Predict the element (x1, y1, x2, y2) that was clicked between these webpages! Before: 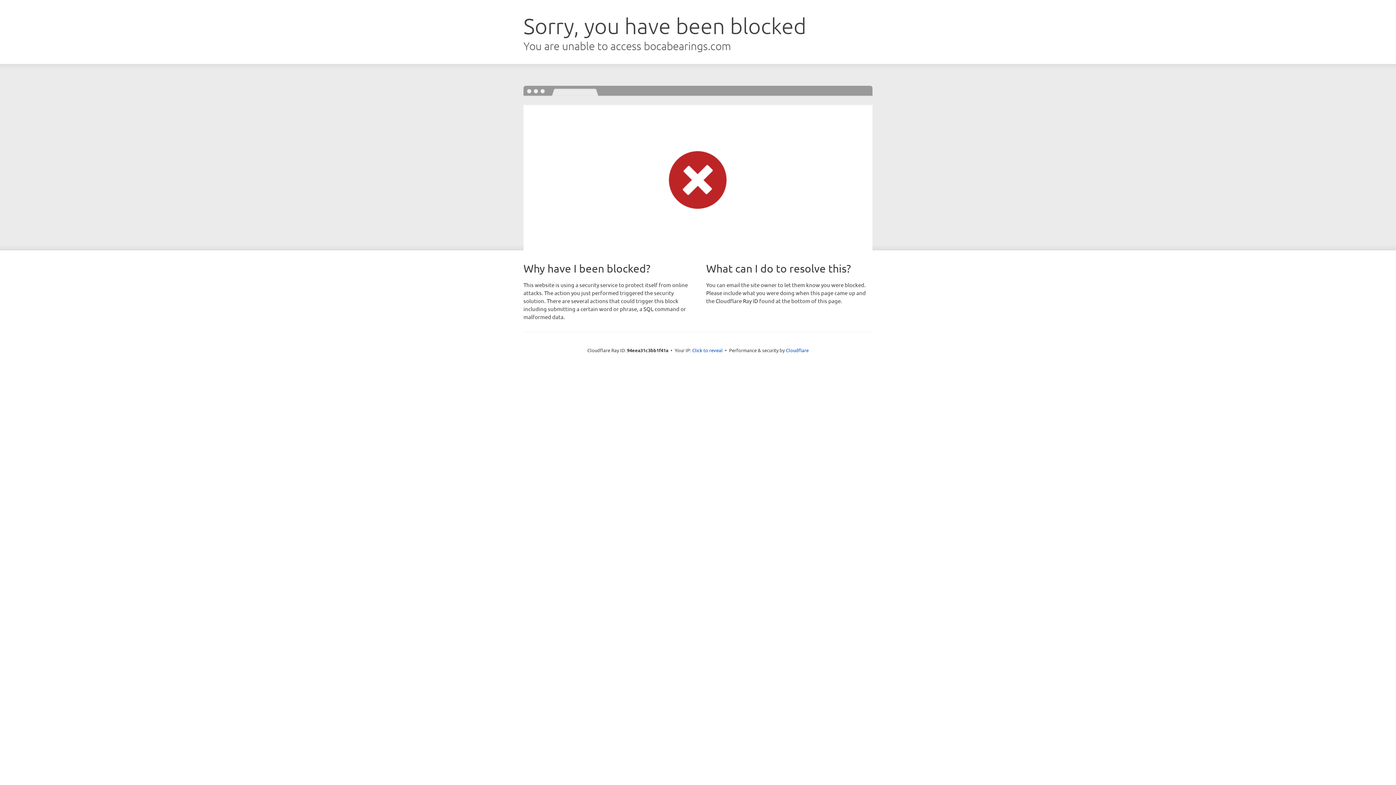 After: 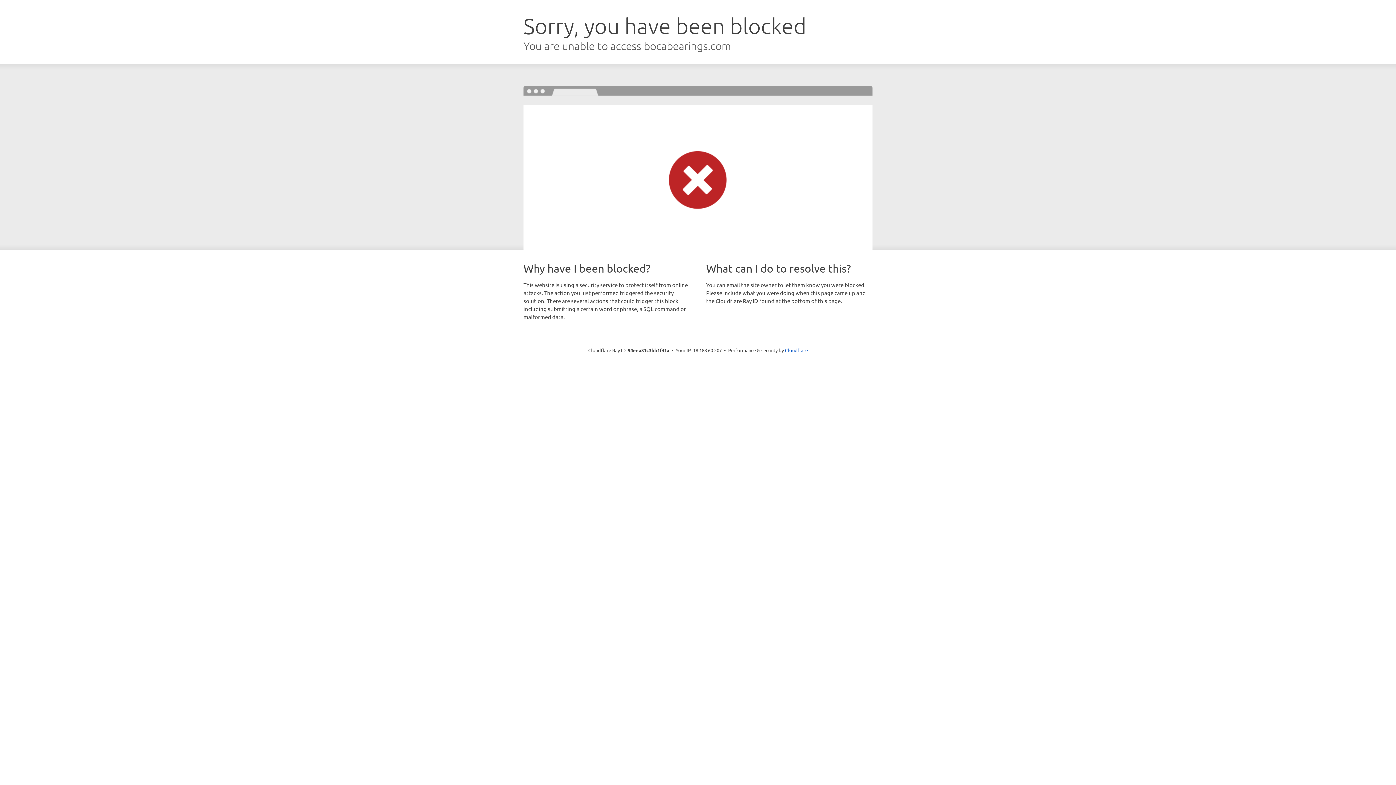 Action: label: Click to reveal bbox: (692, 346, 722, 353)